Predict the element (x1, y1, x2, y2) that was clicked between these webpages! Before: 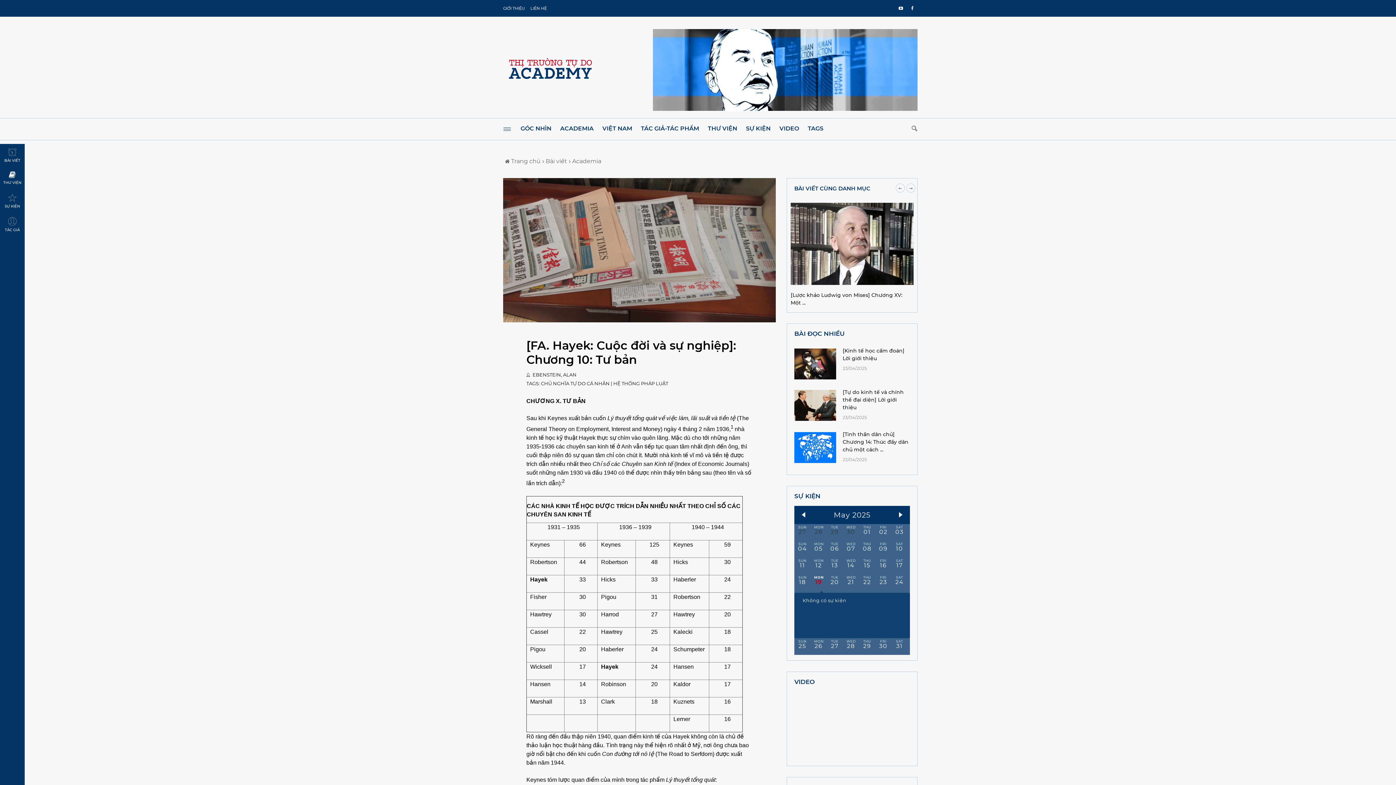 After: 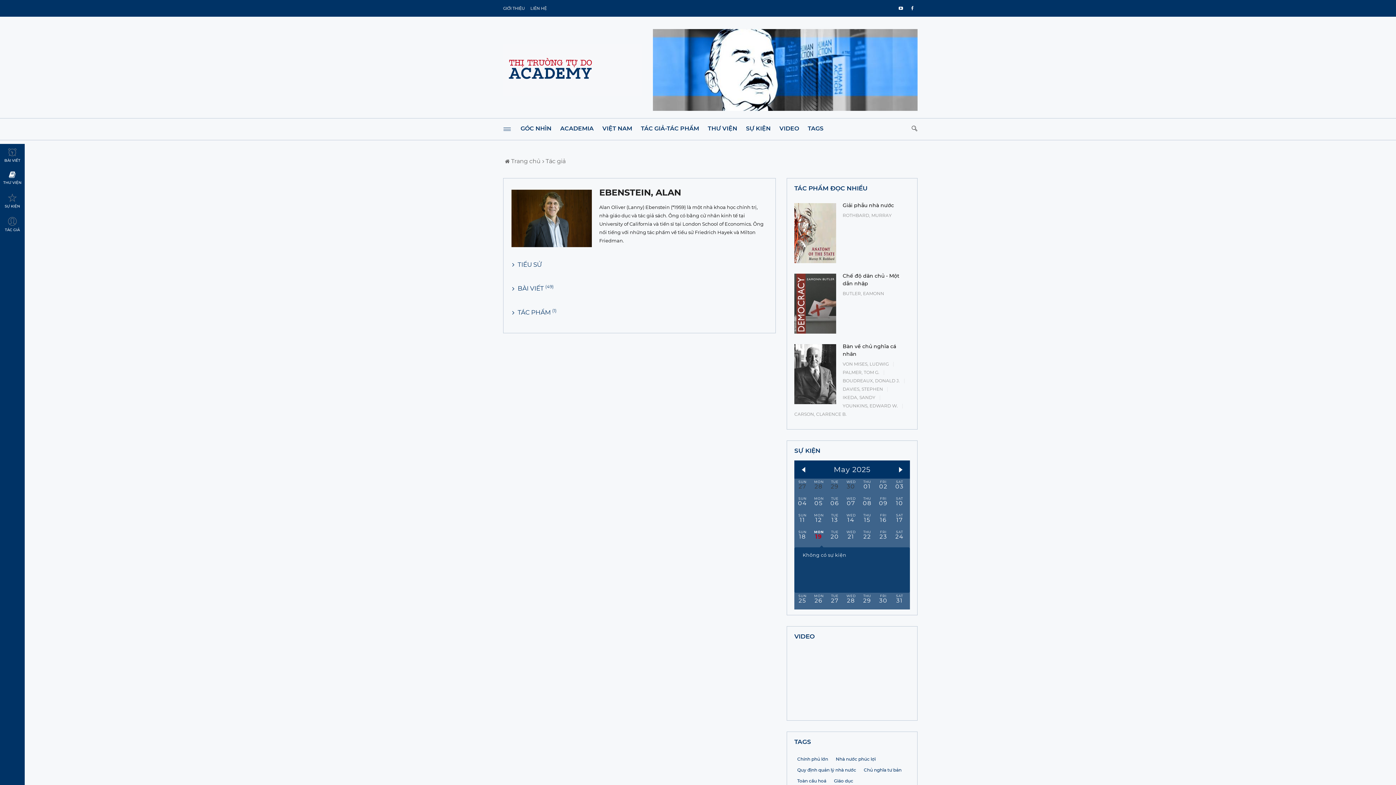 Action: bbox: (526, 372, 576, 377) label: EBENSTEIN, ALAN